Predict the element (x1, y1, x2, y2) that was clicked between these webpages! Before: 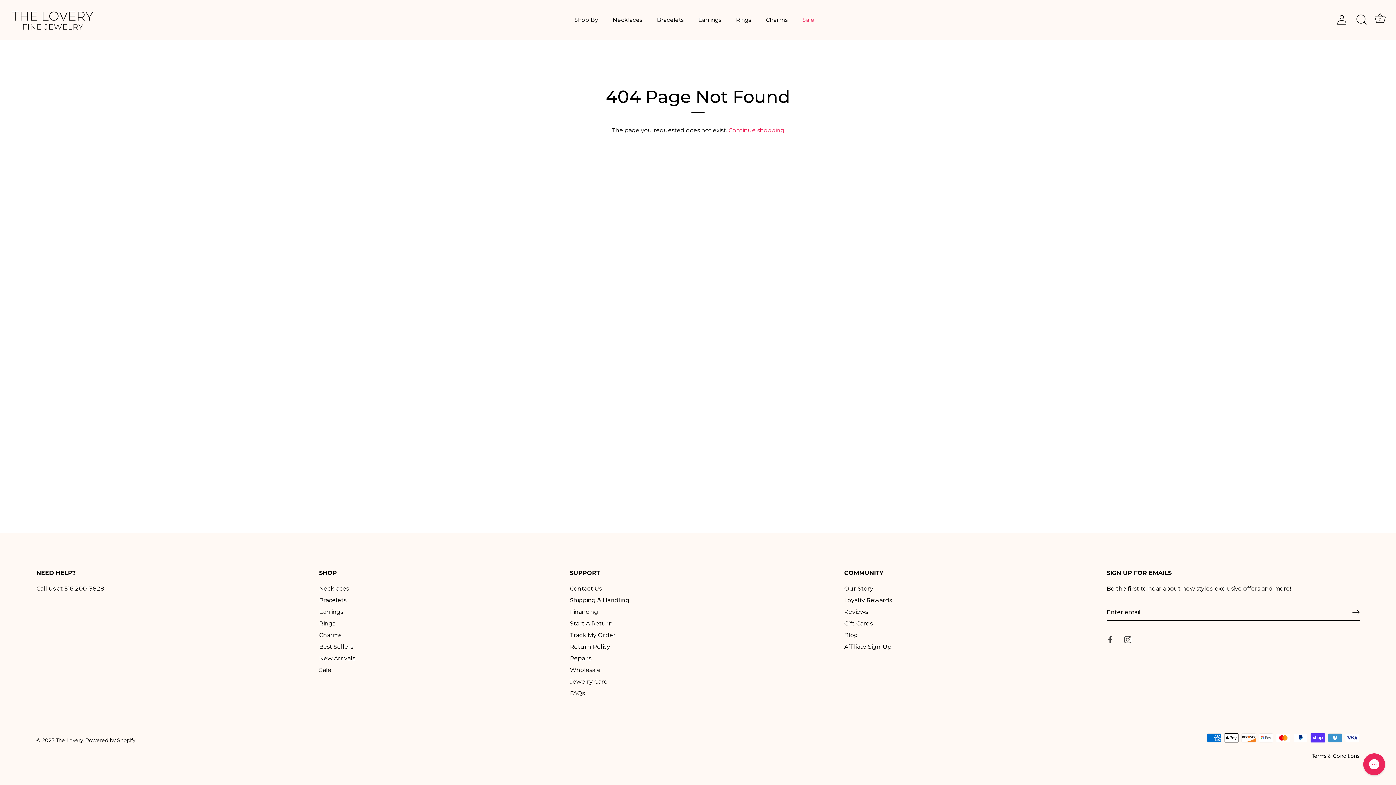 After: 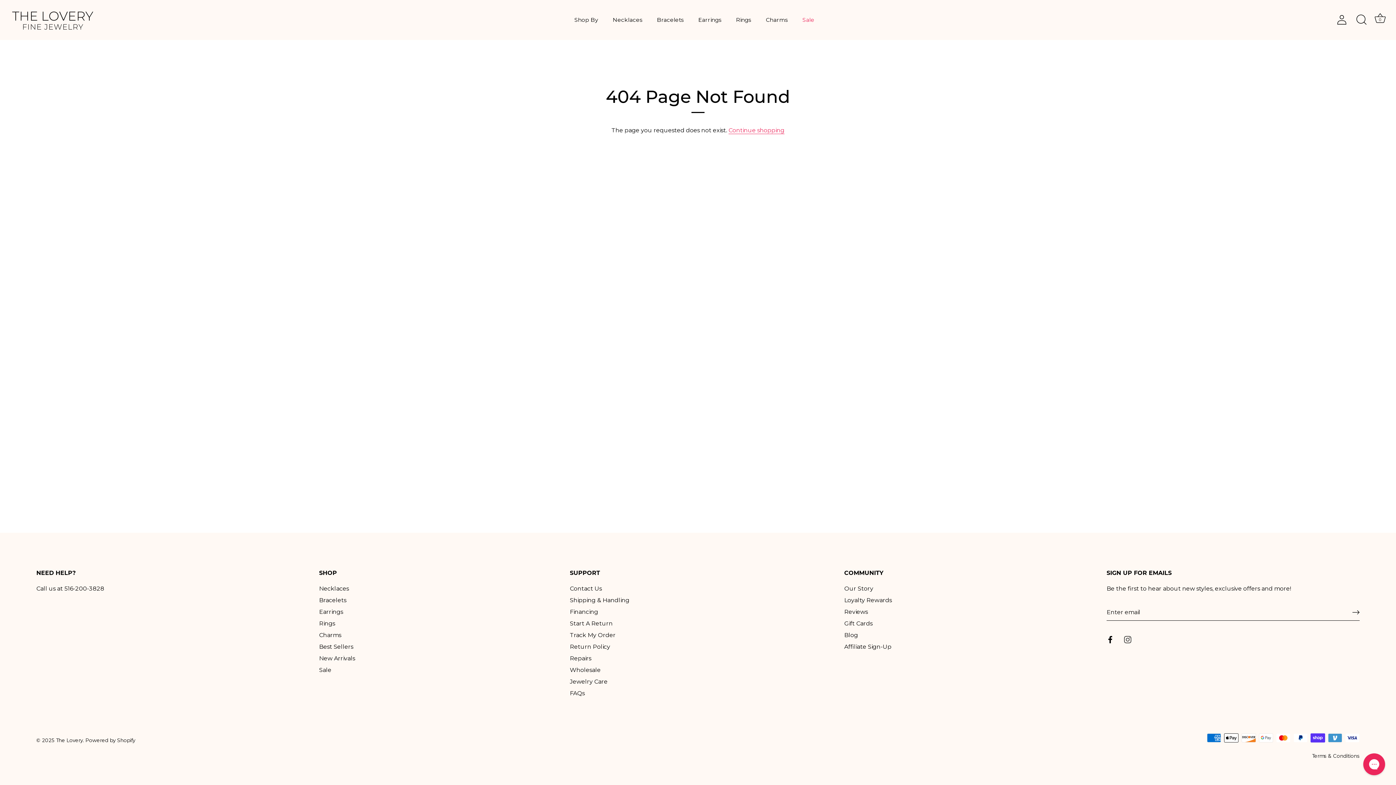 Action: label: Facebook bbox: (1106, 636, 1114, 642)